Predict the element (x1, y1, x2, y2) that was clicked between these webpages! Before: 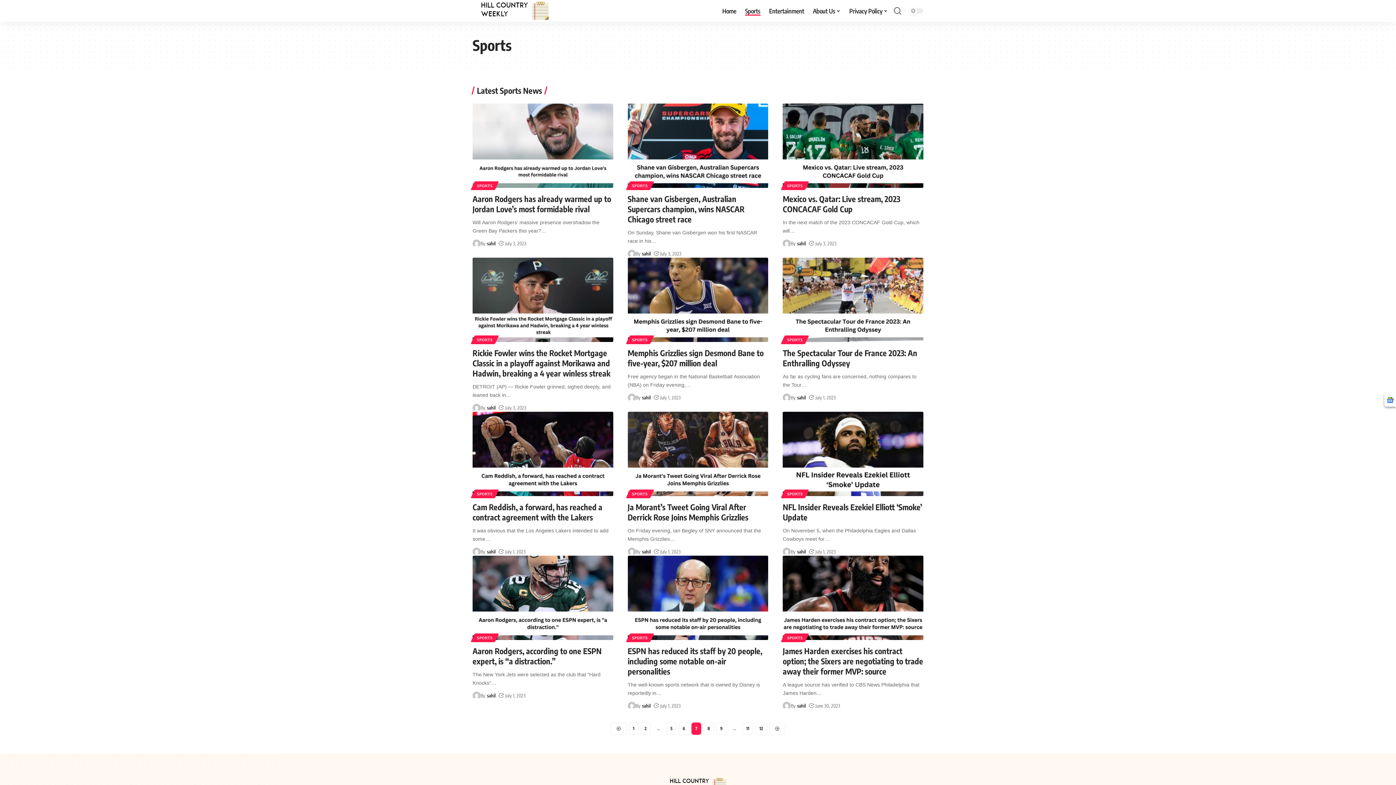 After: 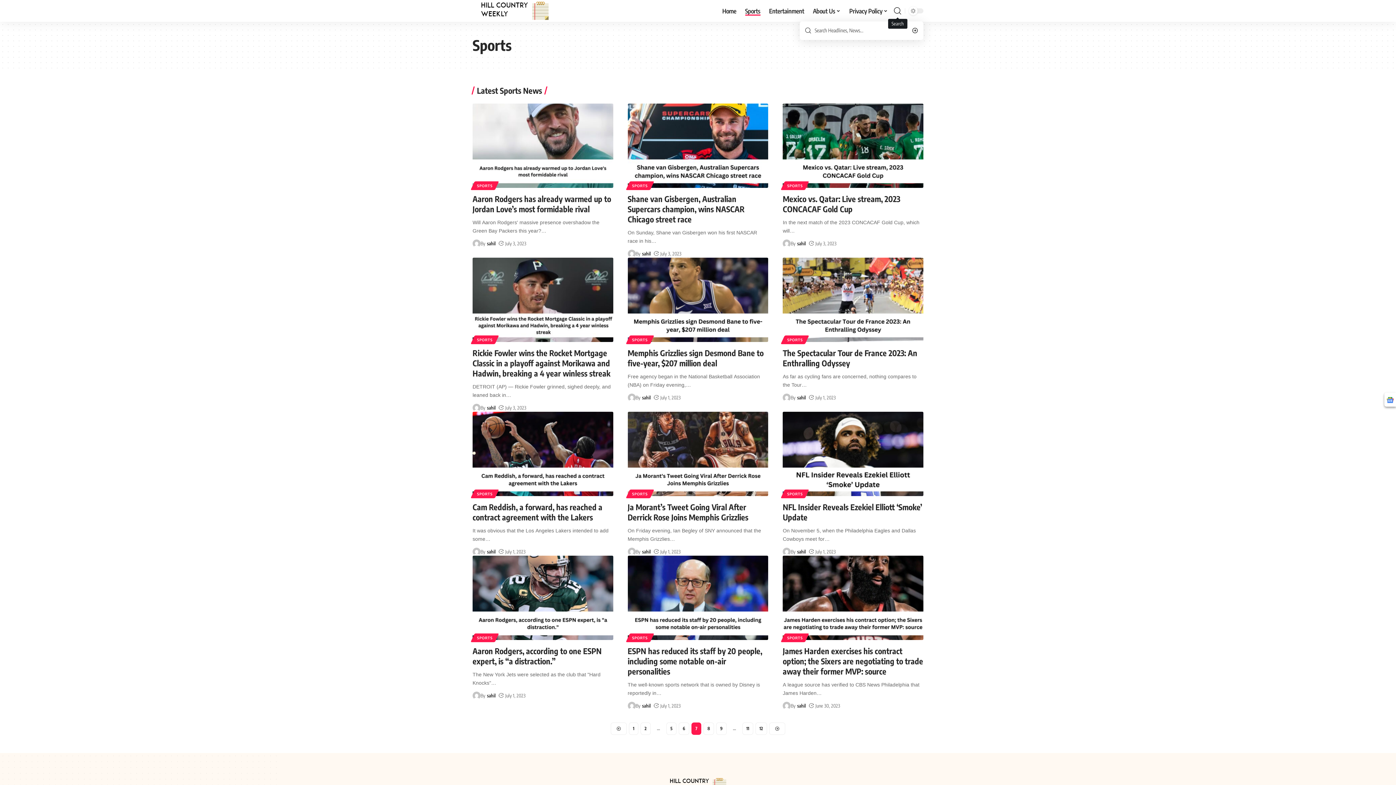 Action: bbox: (894, 4, 901, 17) label: search